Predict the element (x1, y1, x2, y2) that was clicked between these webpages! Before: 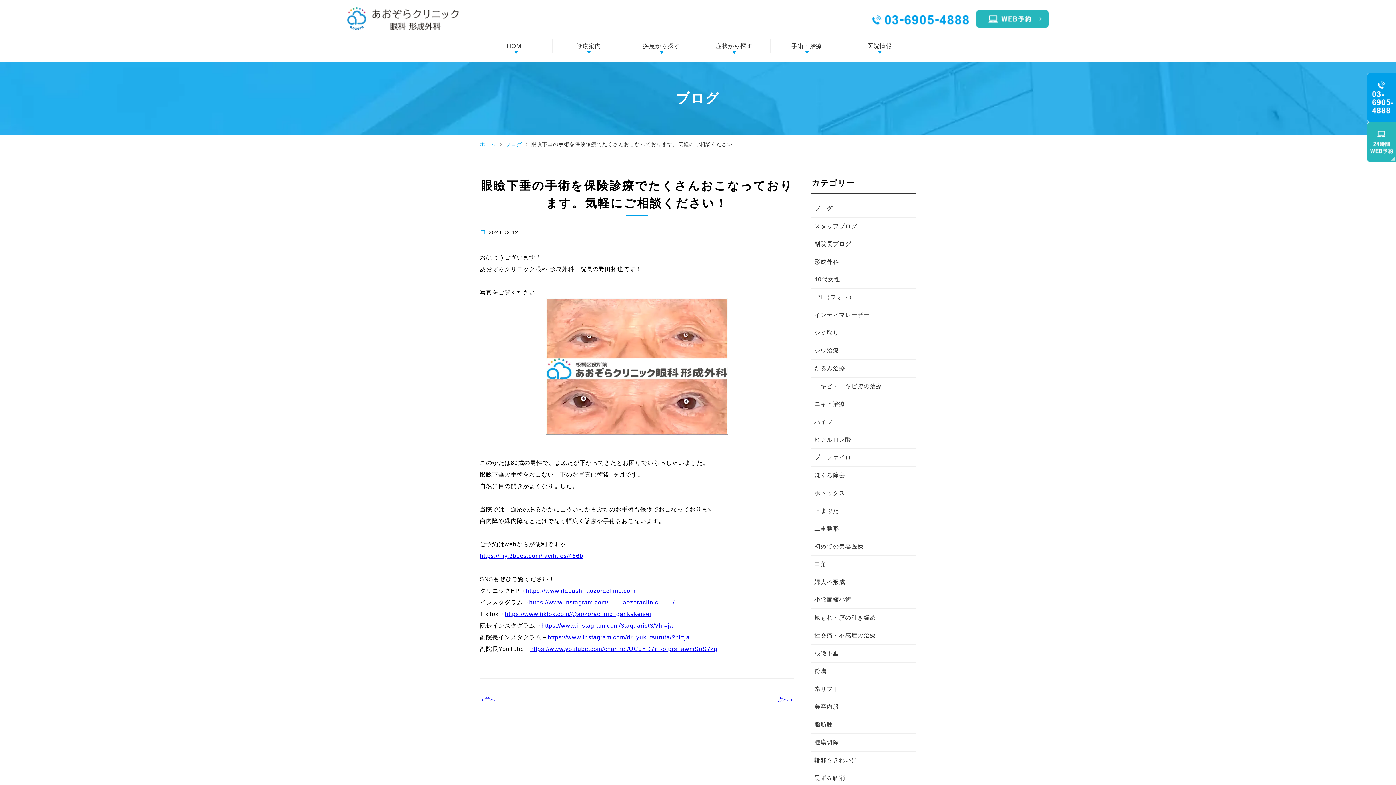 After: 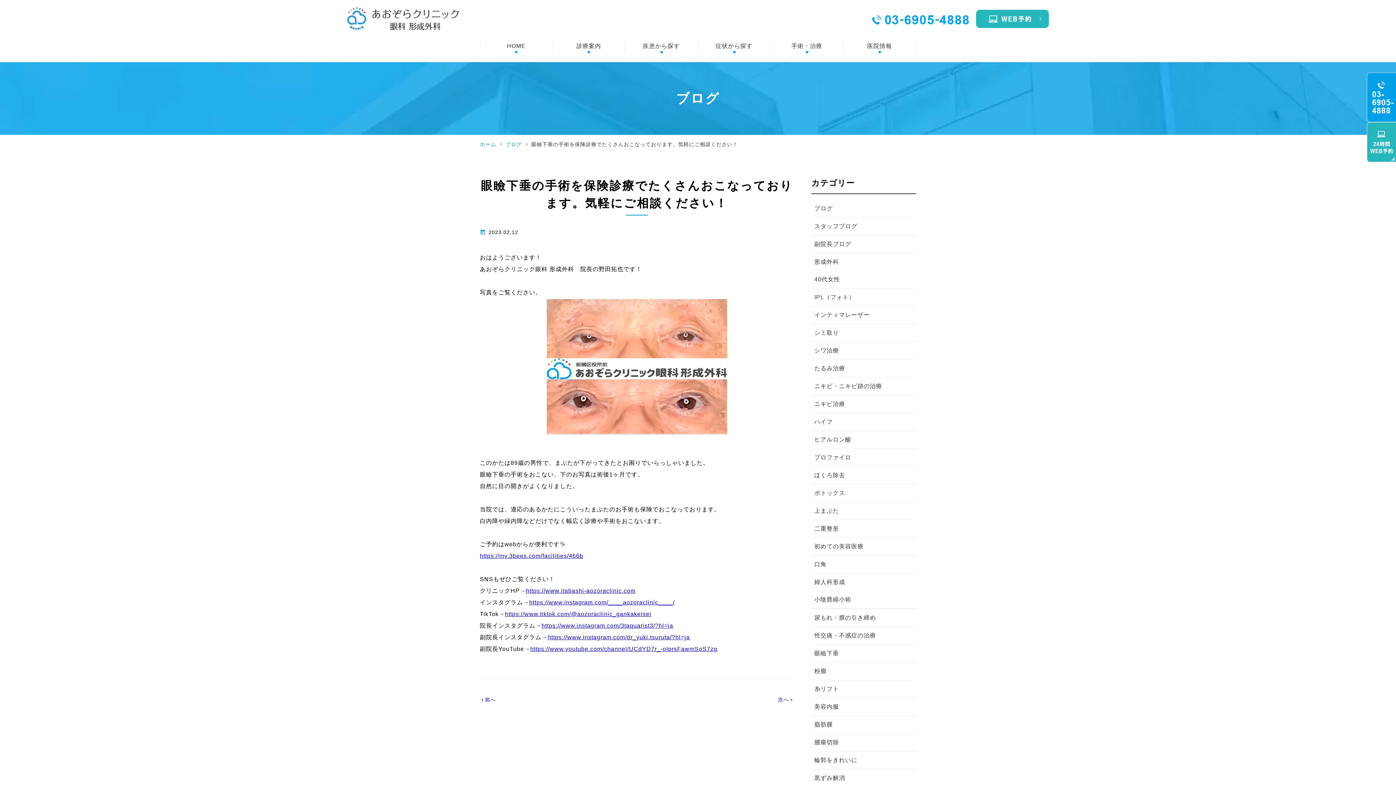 Action: bbox: (1367, 152, 1396, 159)